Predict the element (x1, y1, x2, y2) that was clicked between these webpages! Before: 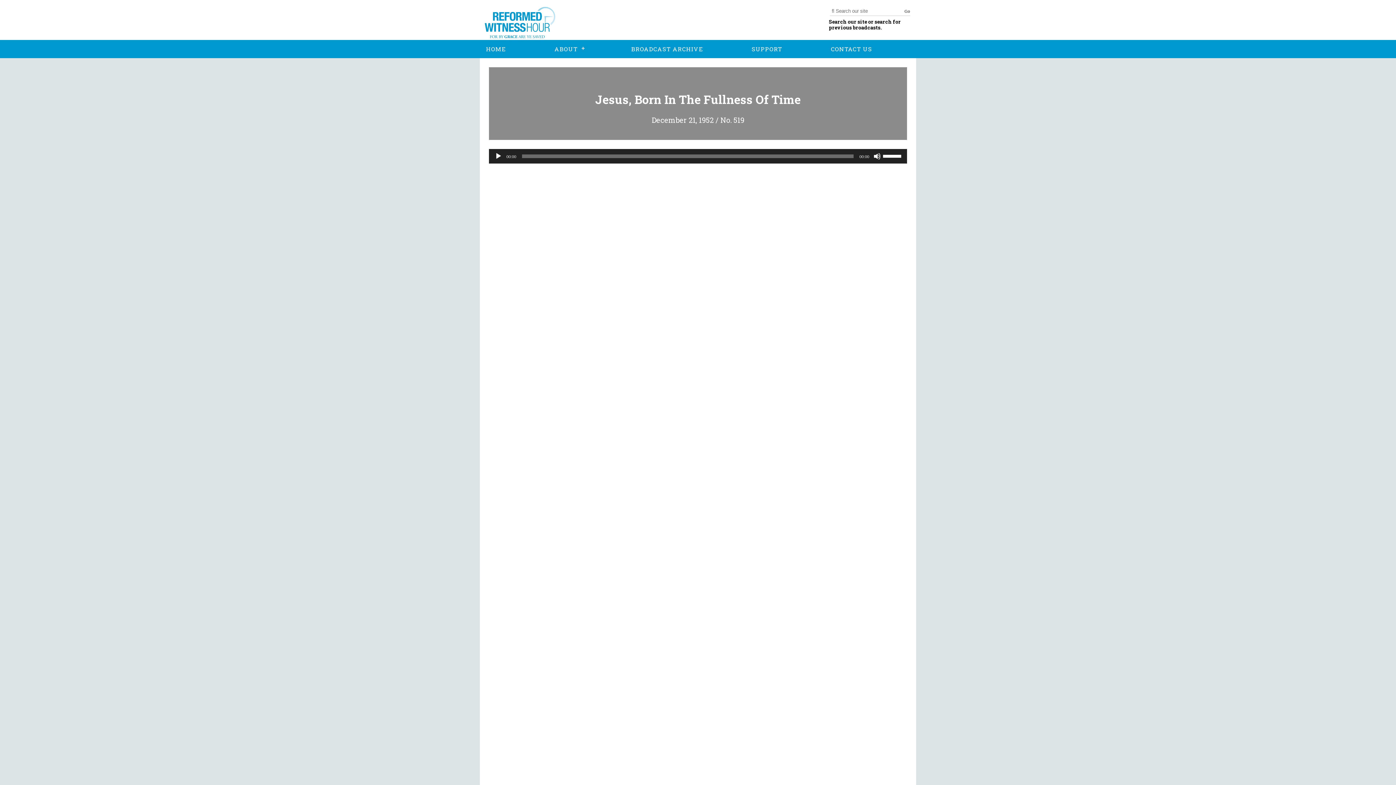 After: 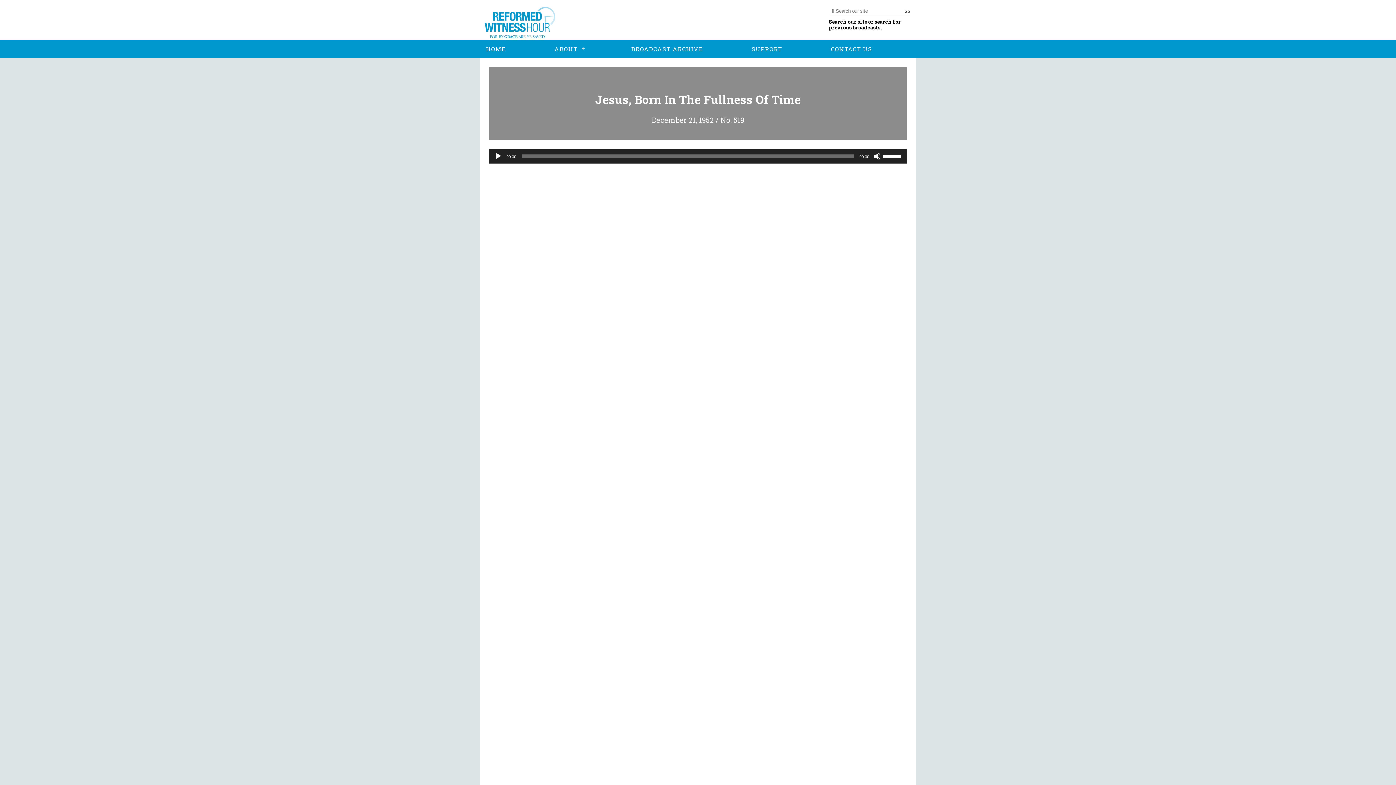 Action: bbox: (494, 152, 502, 160) label: Play